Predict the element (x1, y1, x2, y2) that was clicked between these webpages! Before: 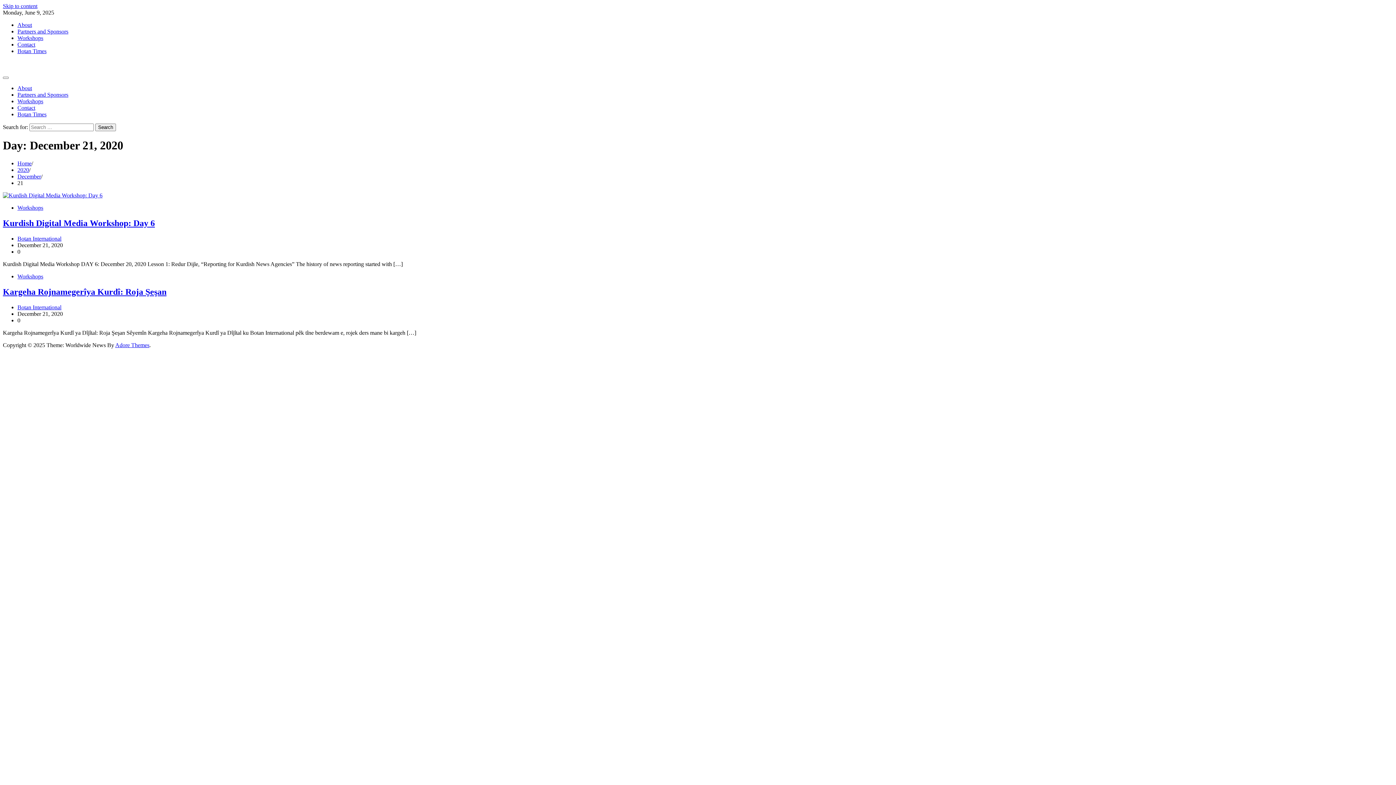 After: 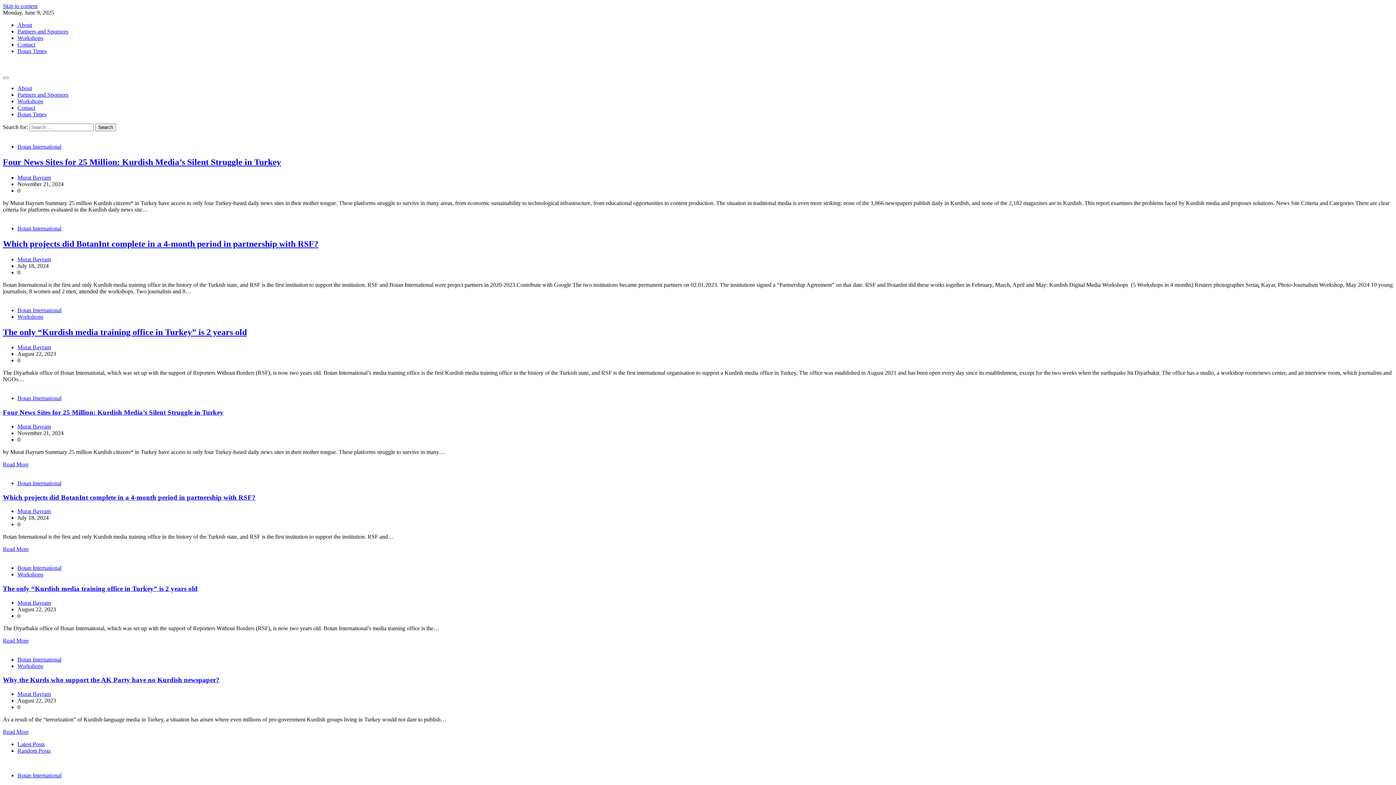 Action: label: Home bbox: (17, 160, 31, 166)